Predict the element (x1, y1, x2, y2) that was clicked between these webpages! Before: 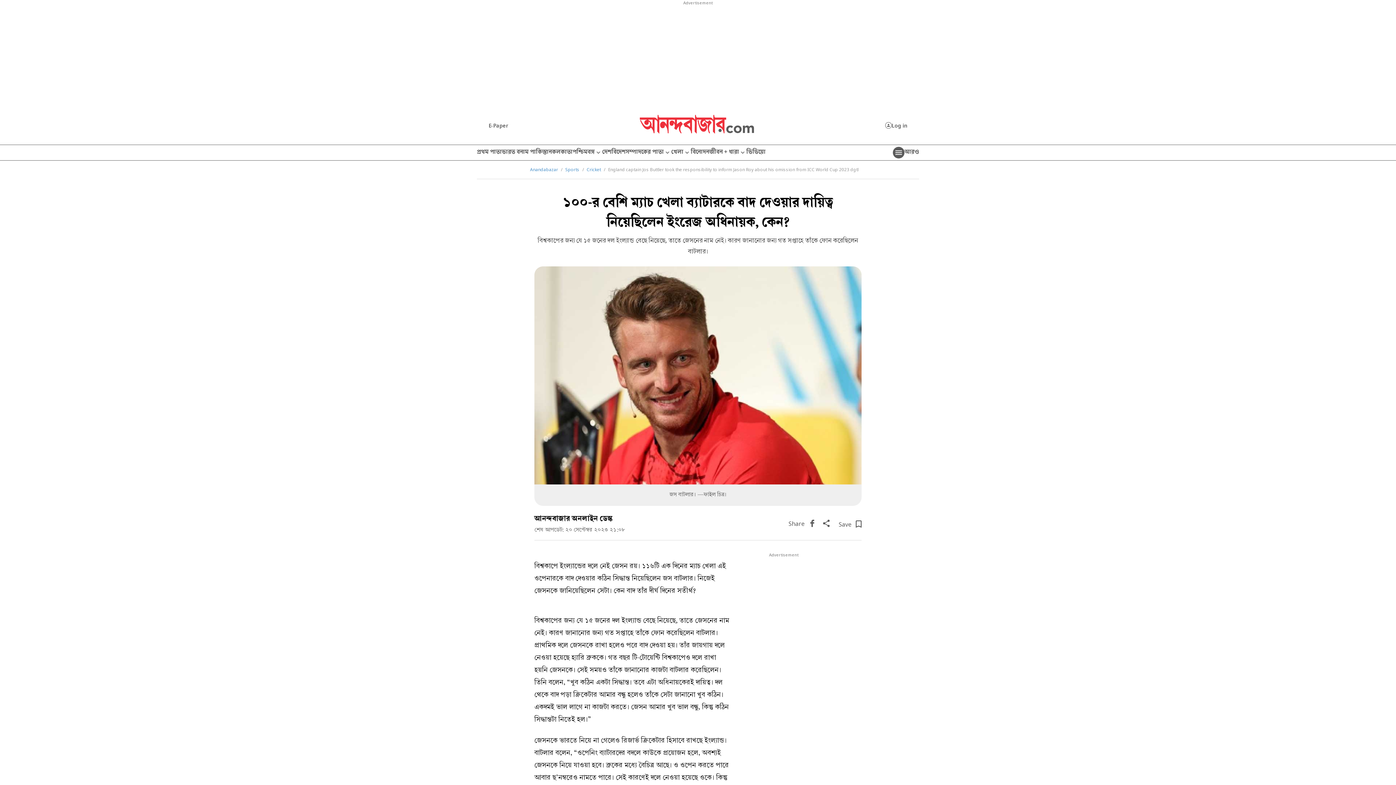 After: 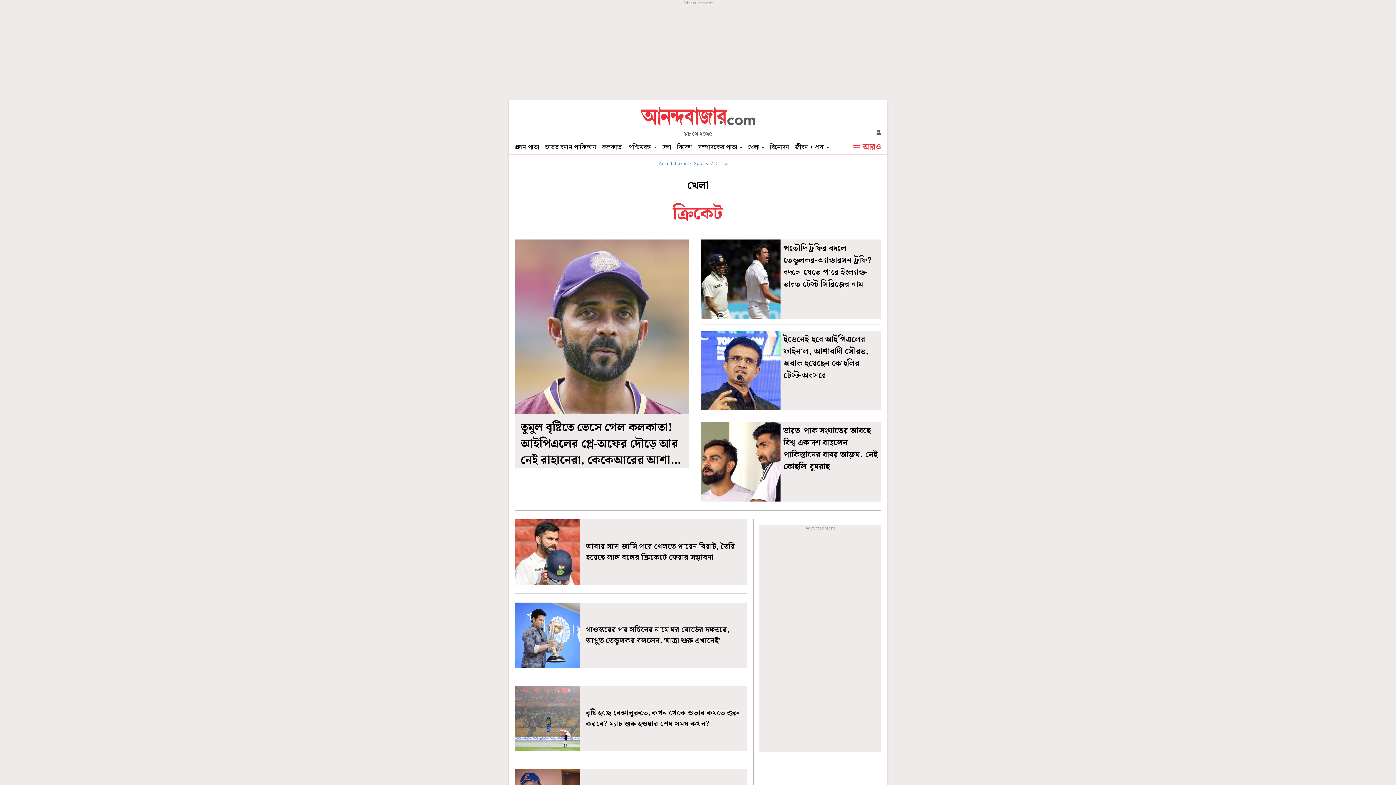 Action: bbox: (586, 167, 601, 172) label: Cricket